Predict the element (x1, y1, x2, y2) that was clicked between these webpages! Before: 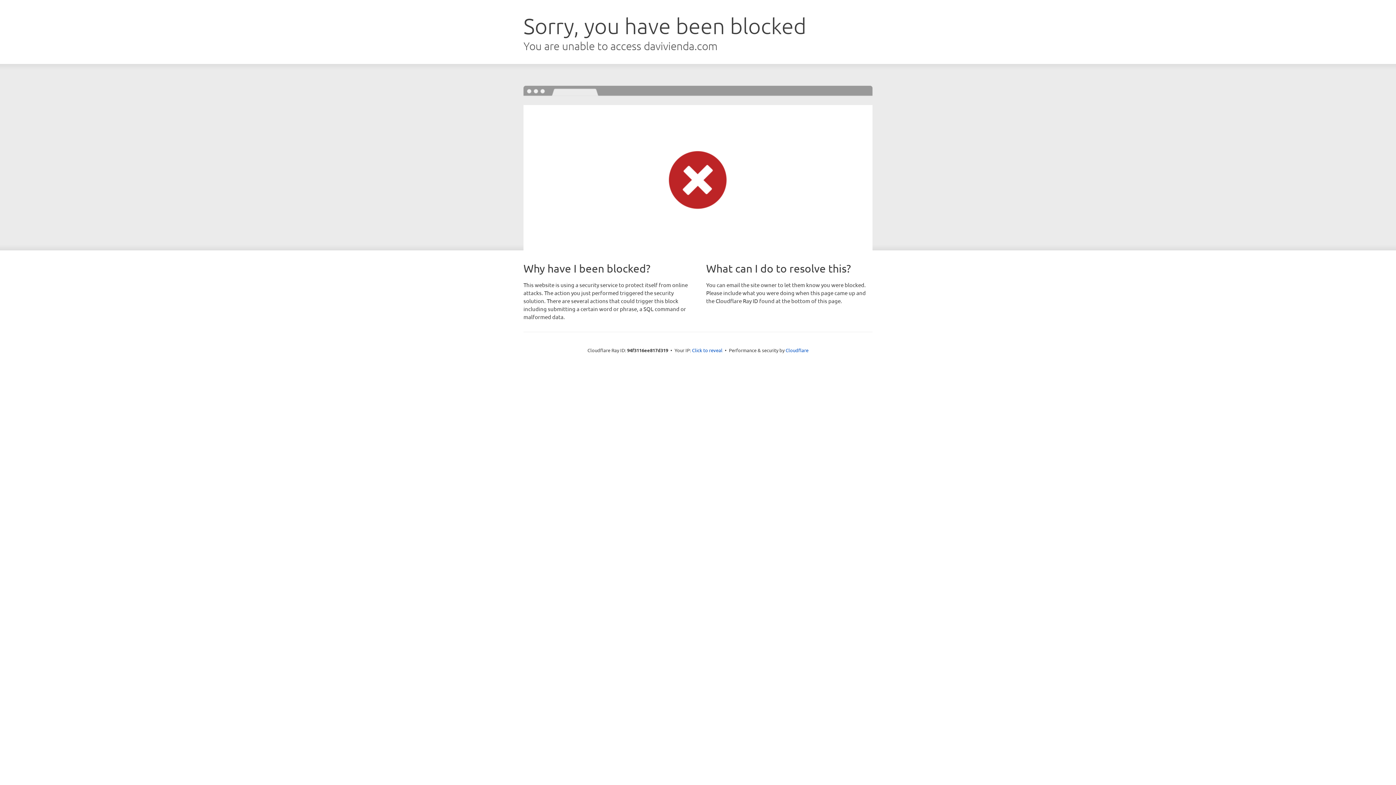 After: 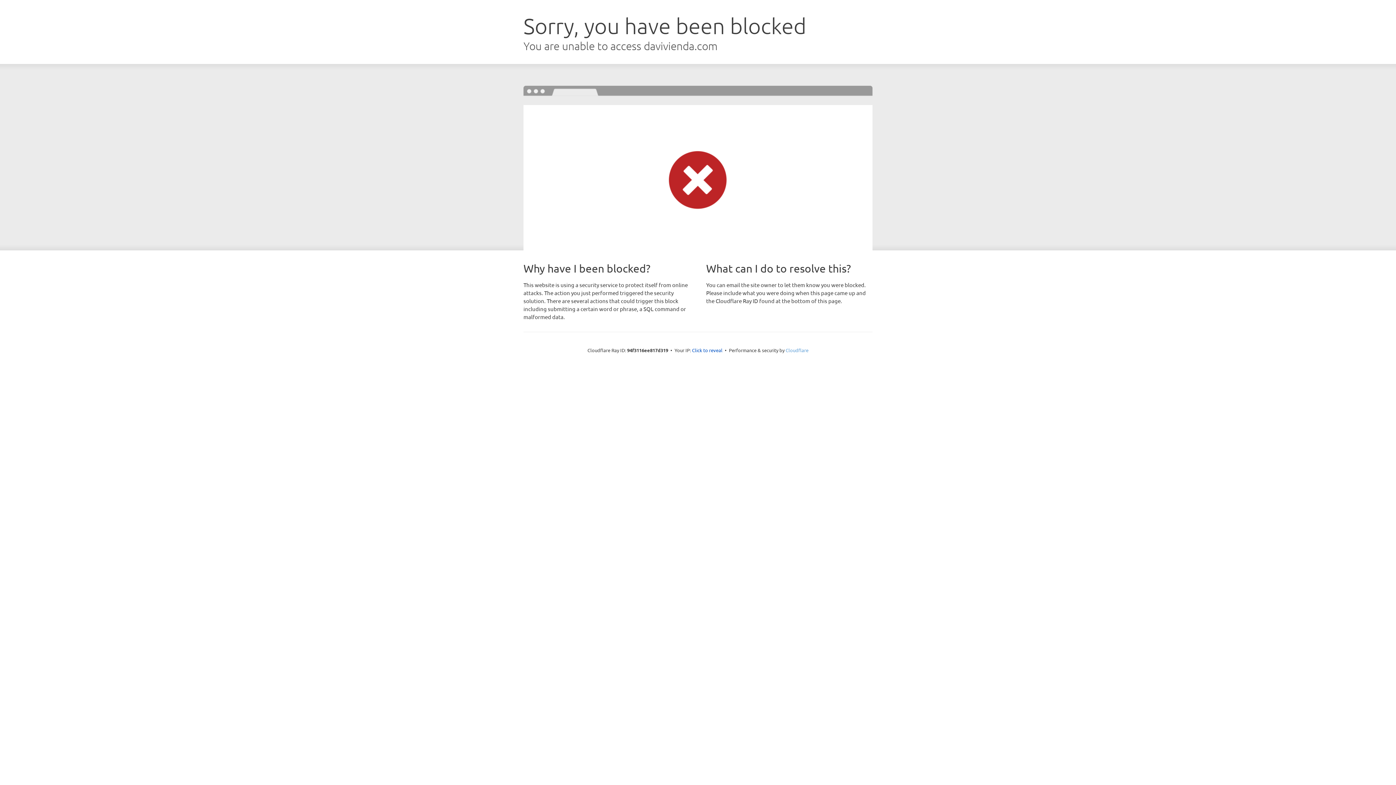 Action: label: Cloudflare bbox: (785, 347, 808, 353)